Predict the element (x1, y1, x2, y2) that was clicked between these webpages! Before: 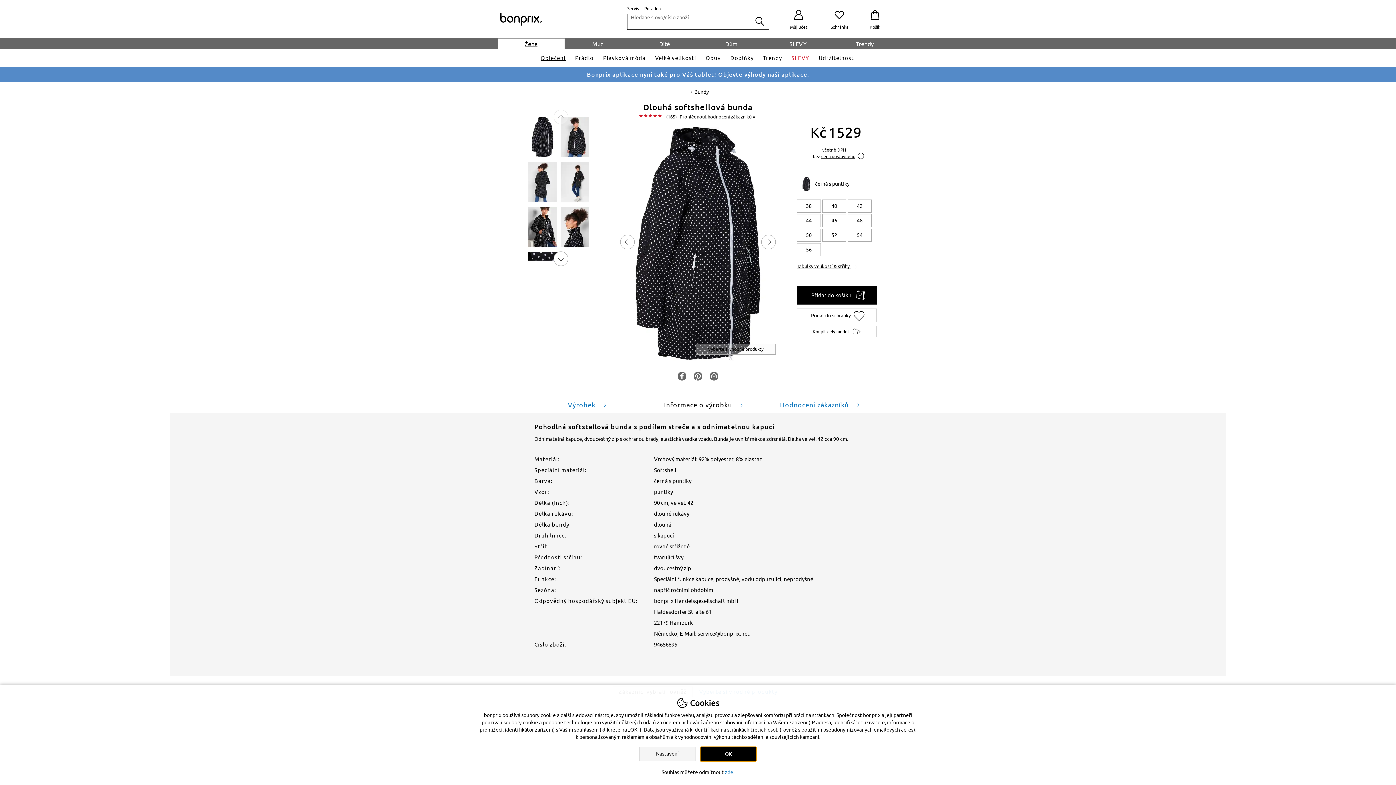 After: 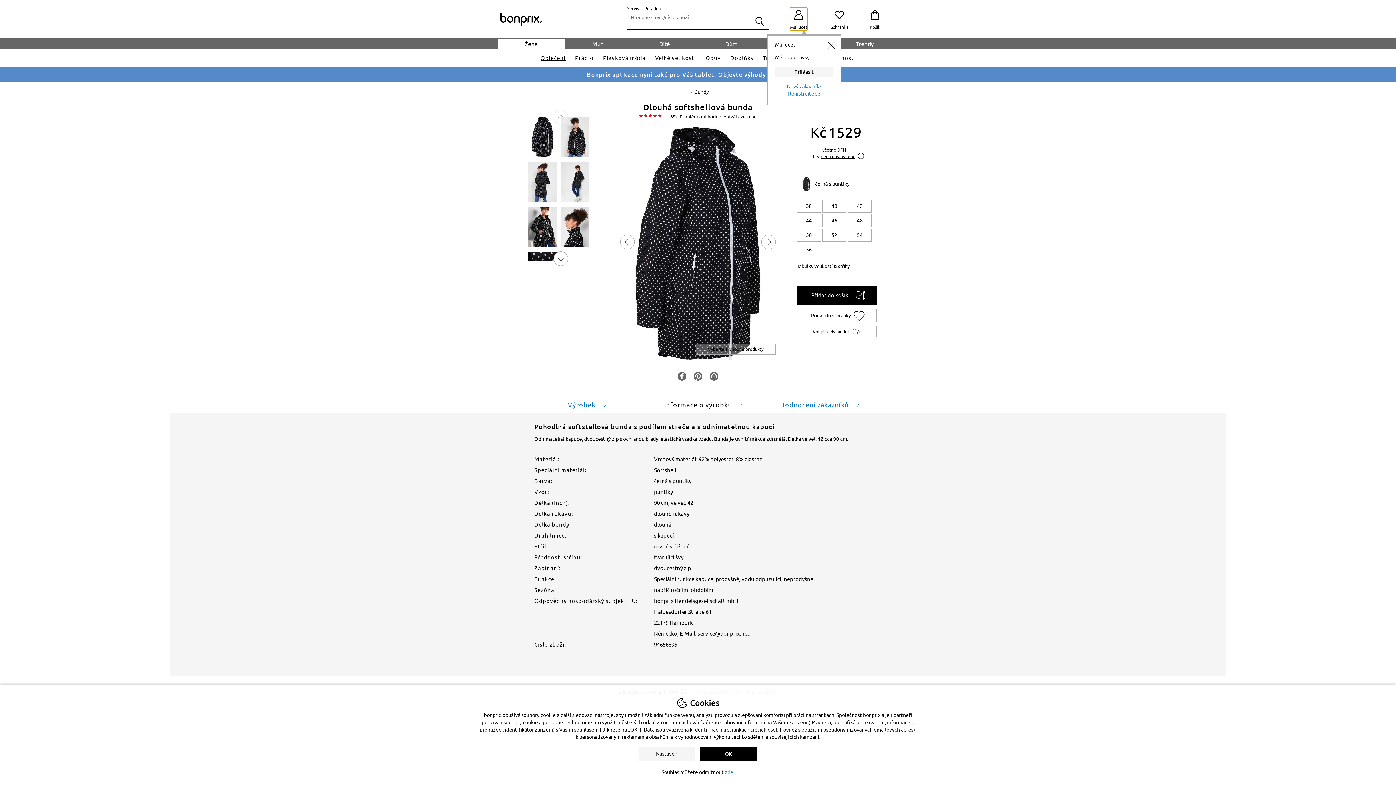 Action: label: Můj účet bbox: (790, 7, 807, 30)